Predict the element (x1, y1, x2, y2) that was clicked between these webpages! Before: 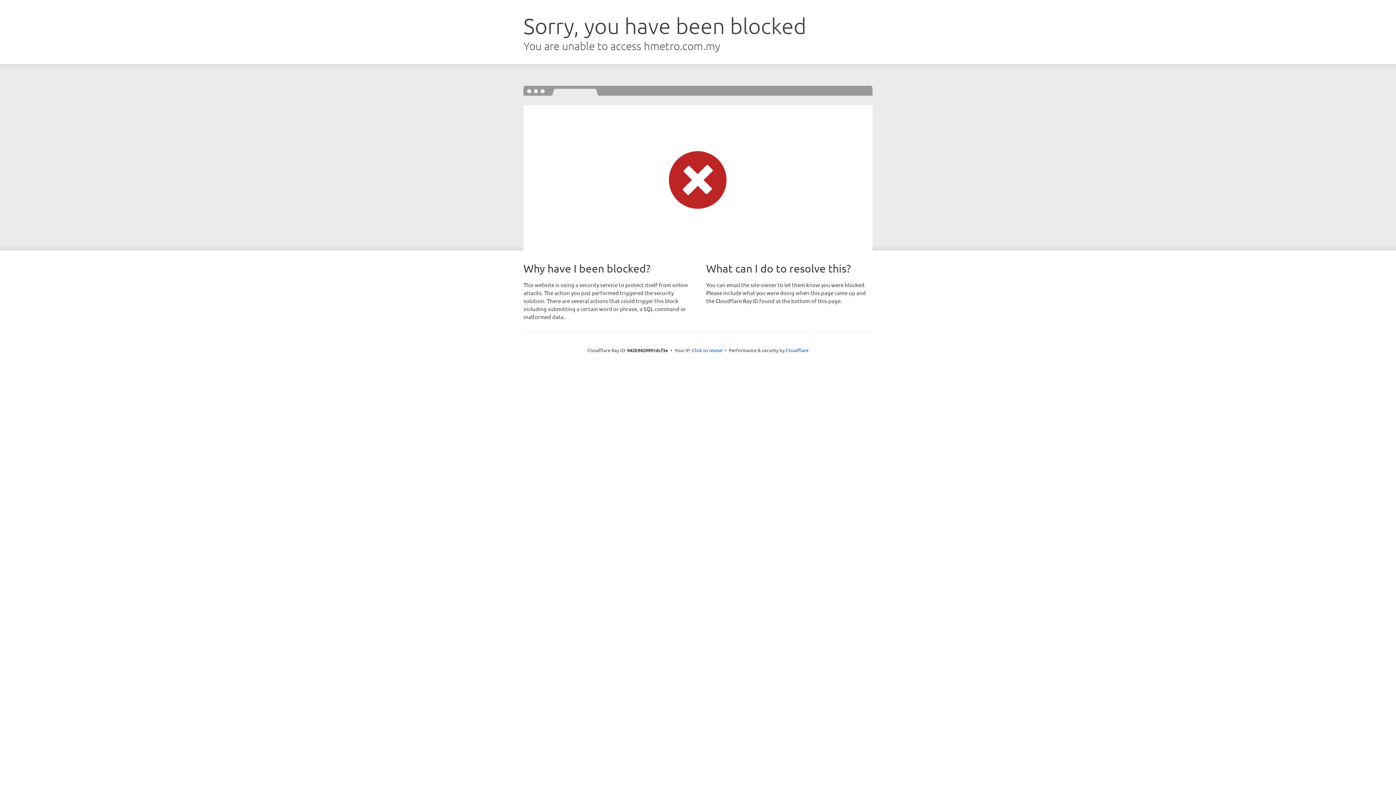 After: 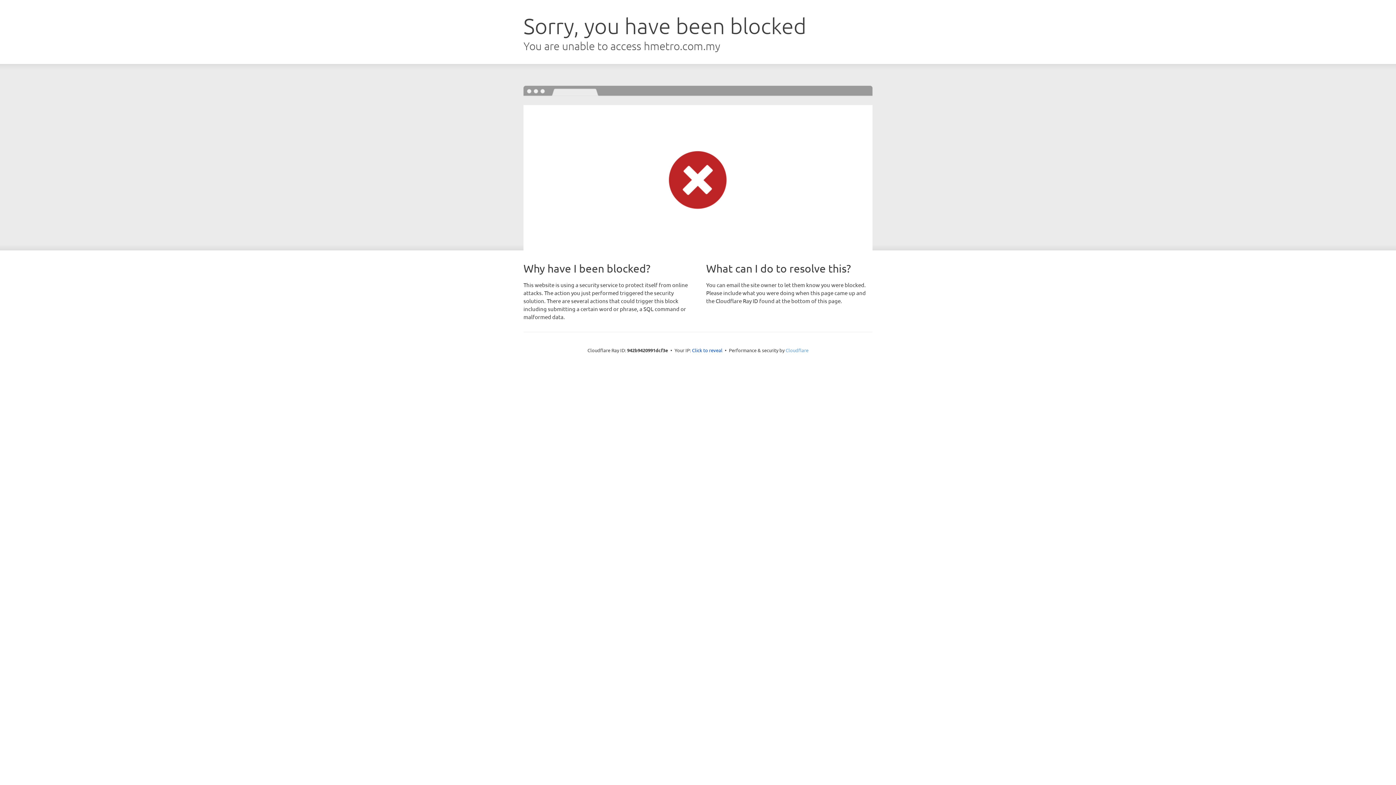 Action: bbox: (785, 347, 808, 353) label: Cloudflare